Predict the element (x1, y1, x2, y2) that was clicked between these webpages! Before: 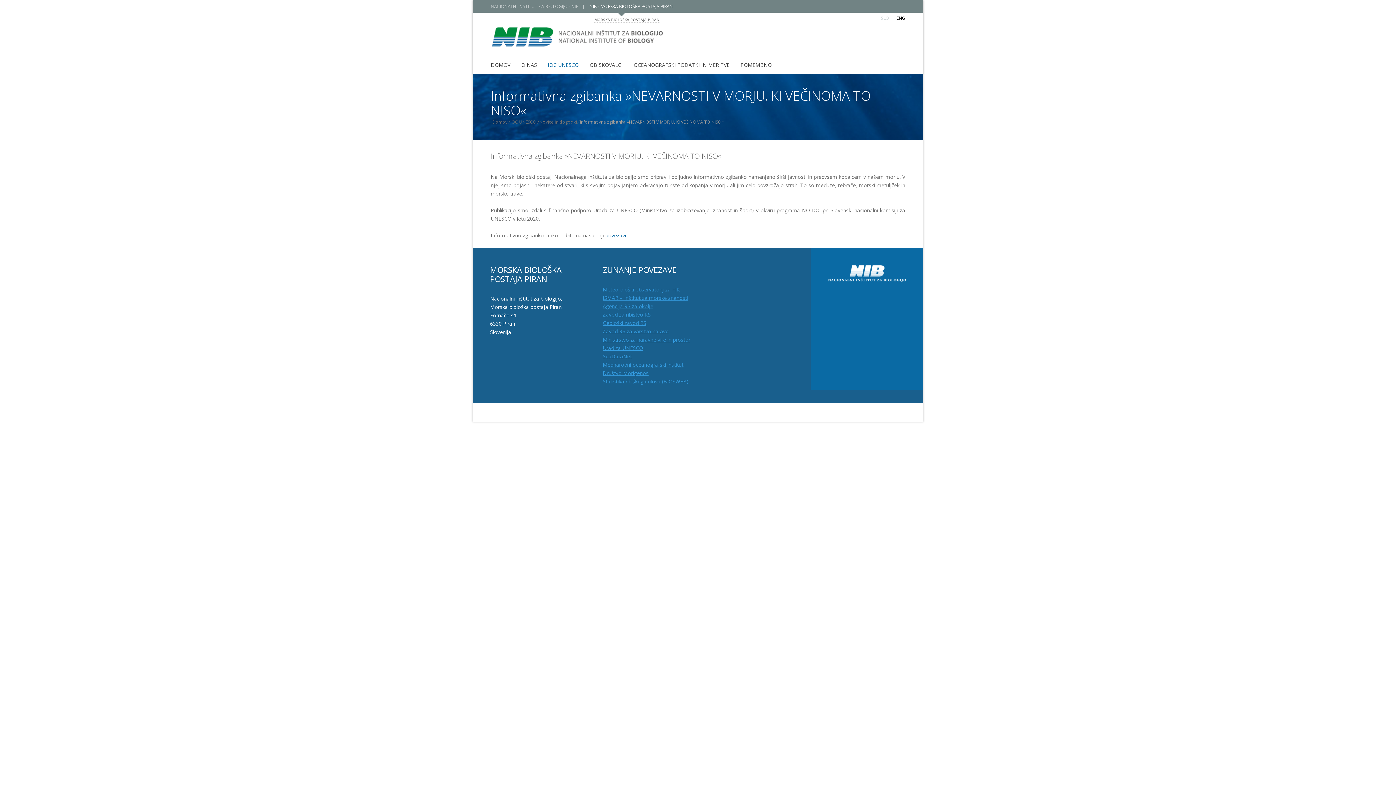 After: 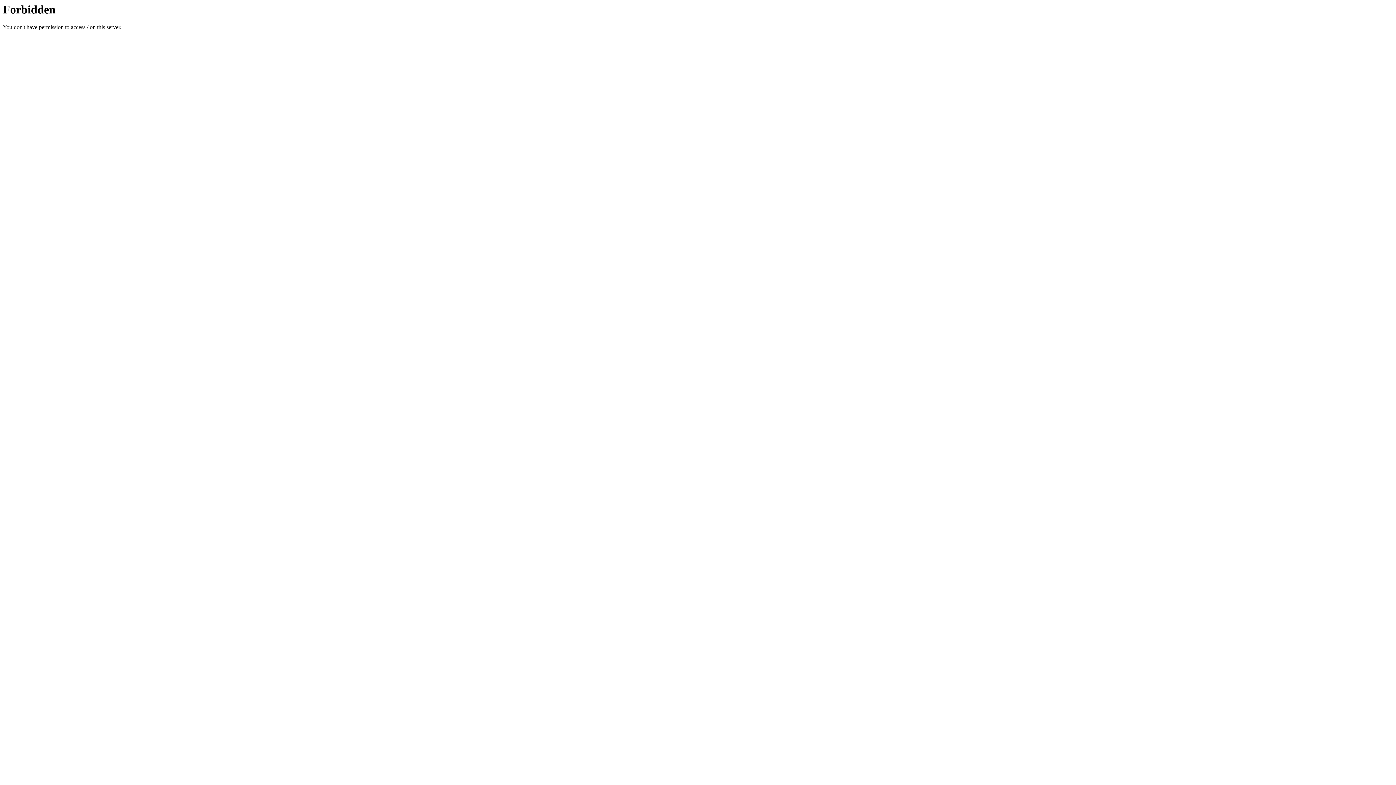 Action: label: SeaDataNet bbox: (602, 353, 632, 360)